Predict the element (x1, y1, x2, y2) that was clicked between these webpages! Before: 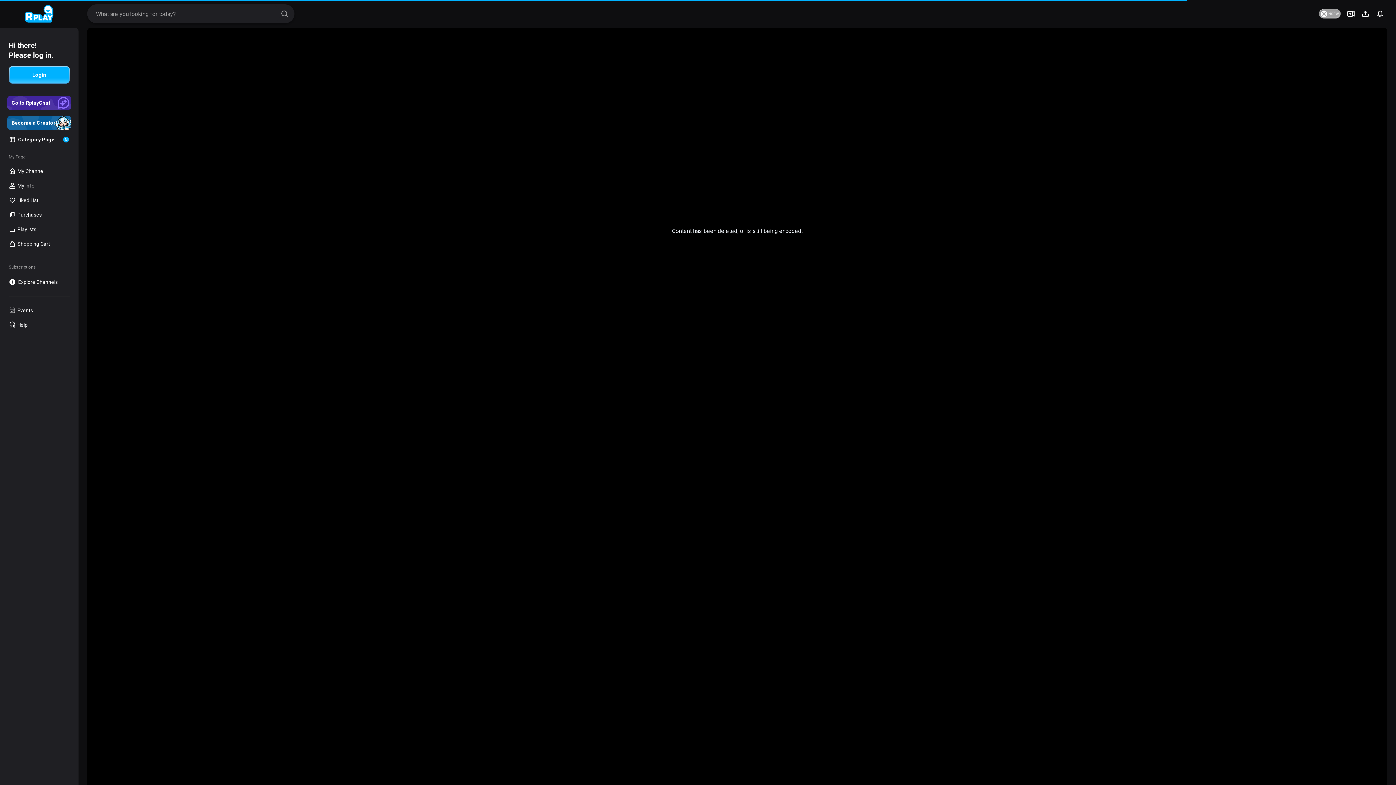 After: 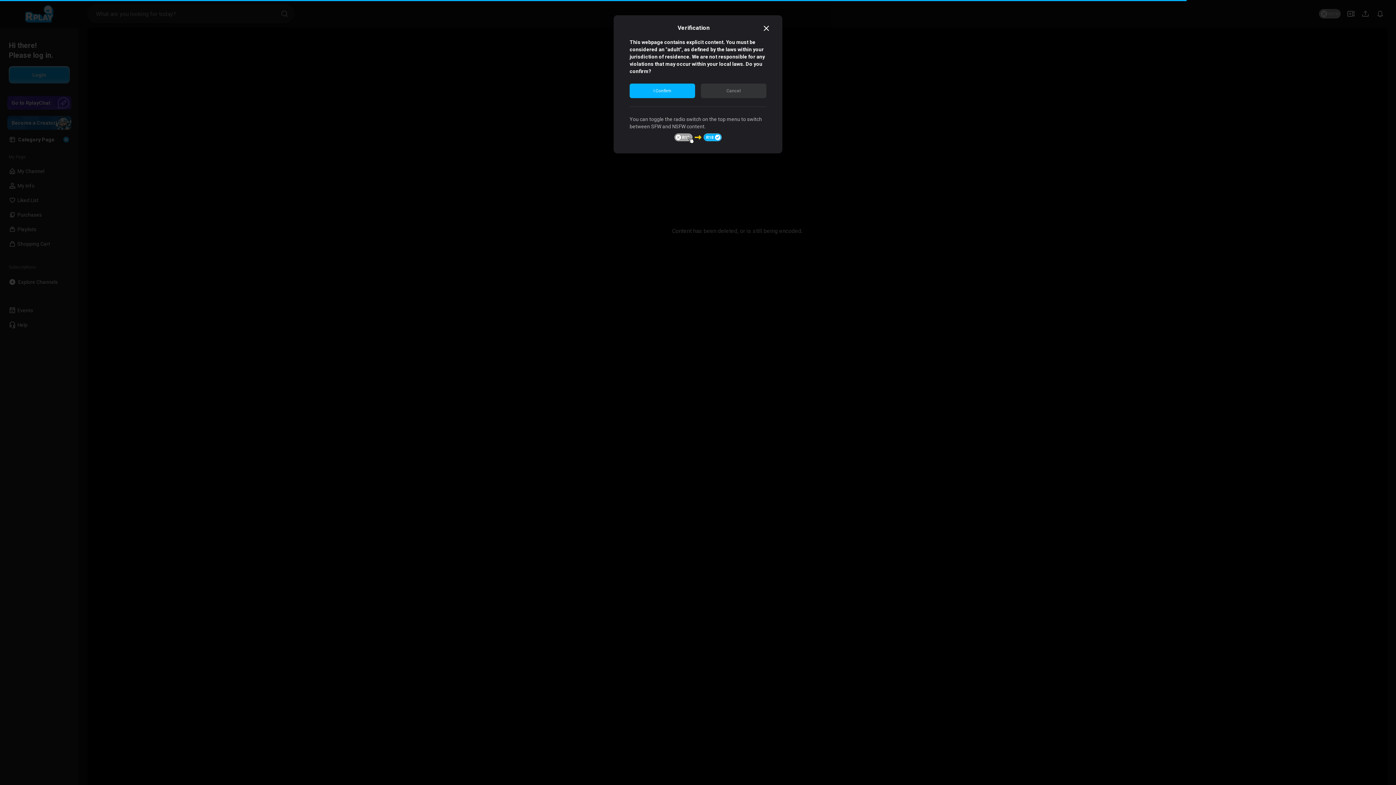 Action: label: NSFW bbox: (1319, 9, 1341, 18)